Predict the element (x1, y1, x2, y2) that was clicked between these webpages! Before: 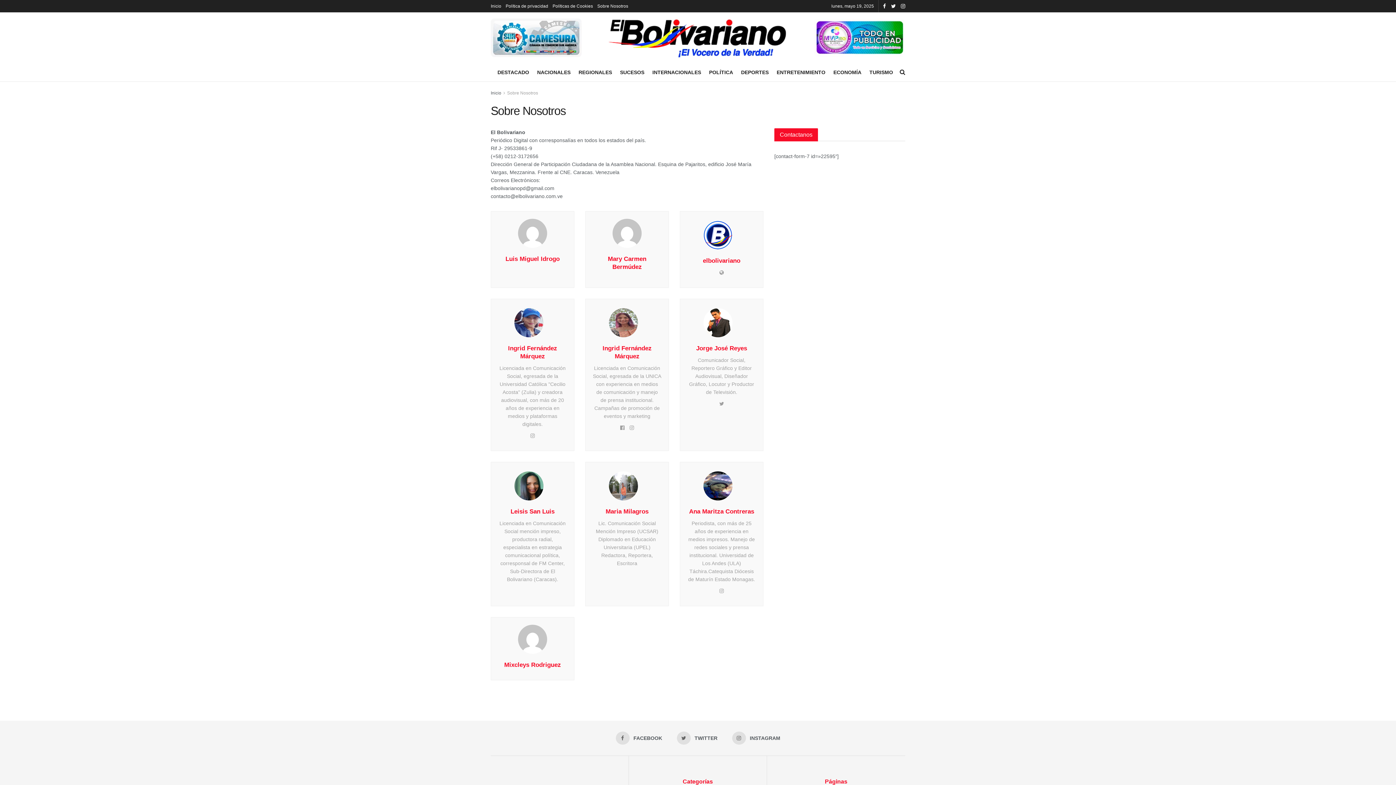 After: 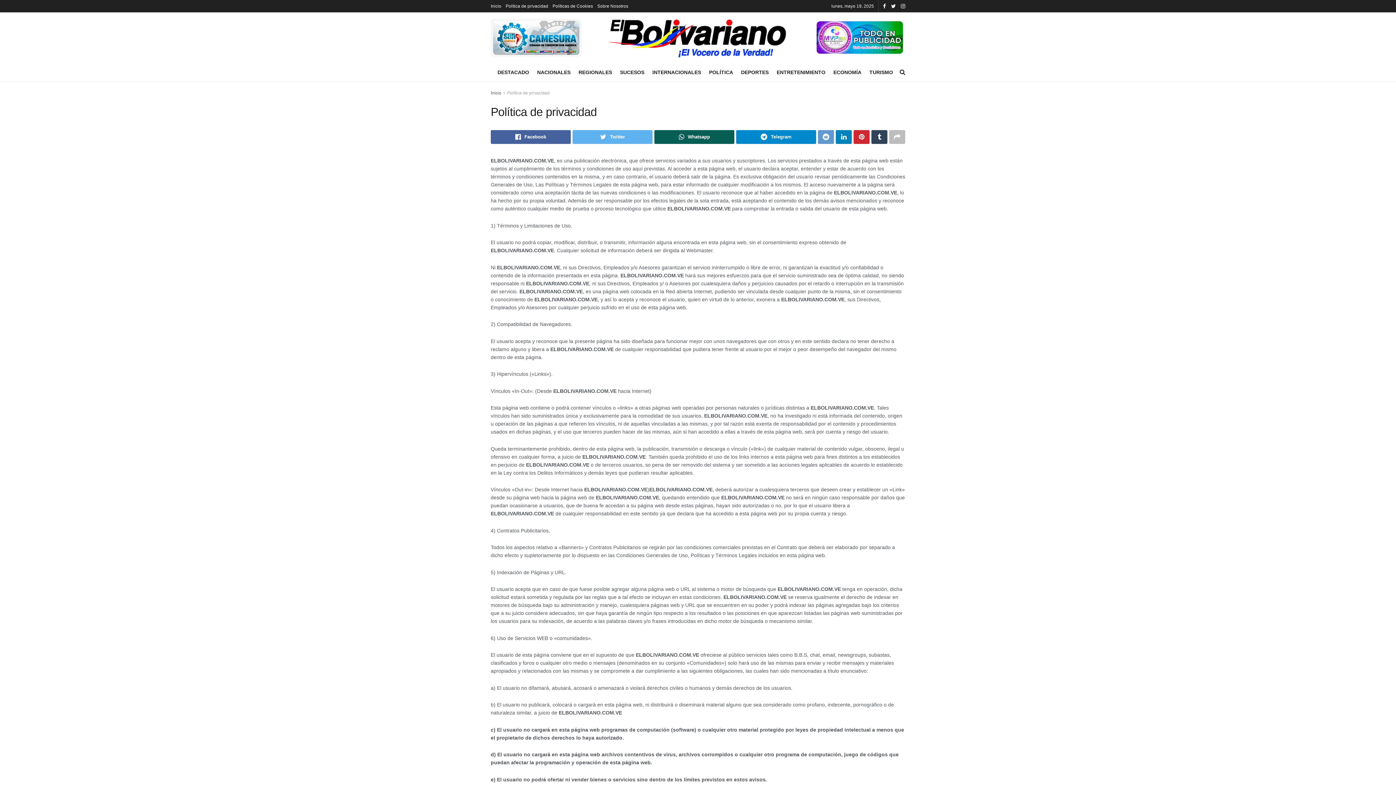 Action: label: Política de privacidad bbox: (505, 0, 548, 12)